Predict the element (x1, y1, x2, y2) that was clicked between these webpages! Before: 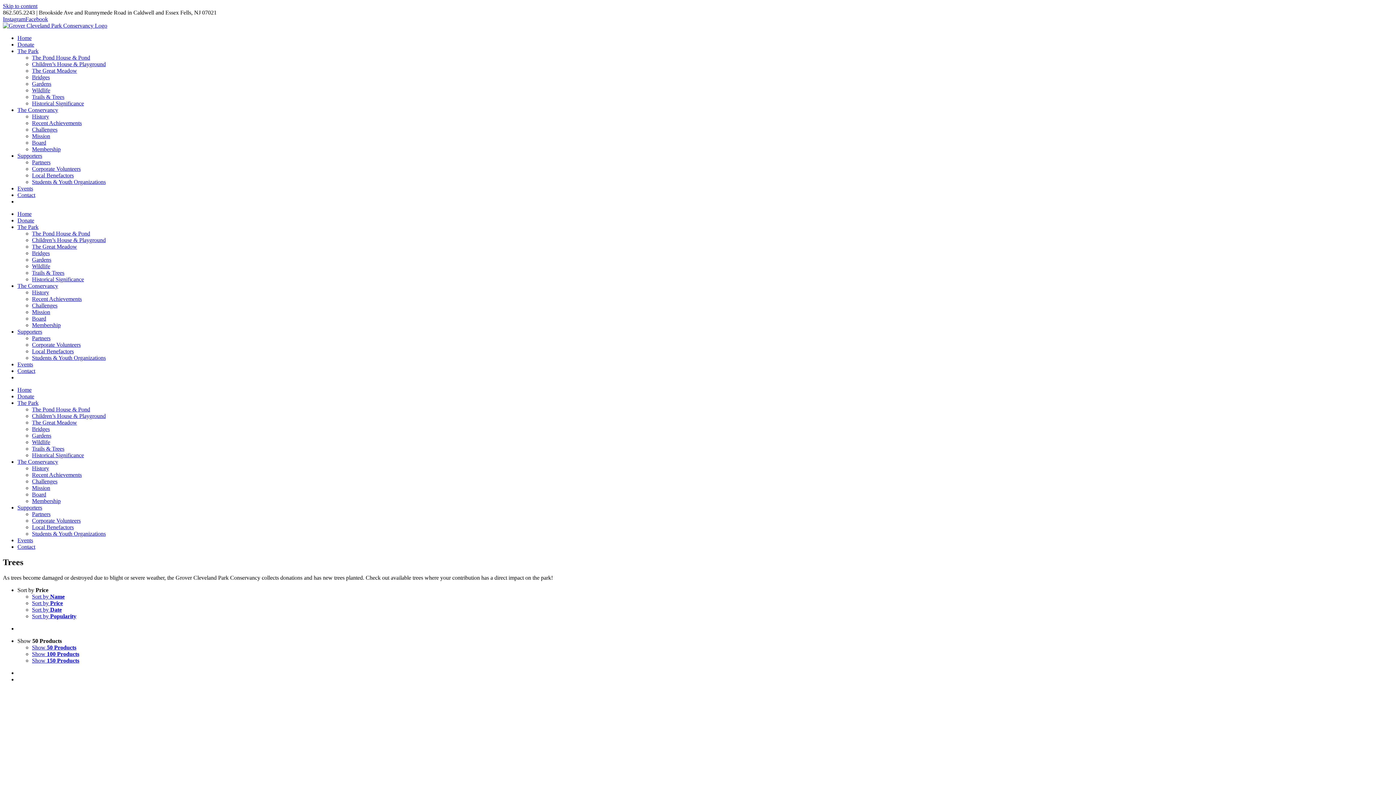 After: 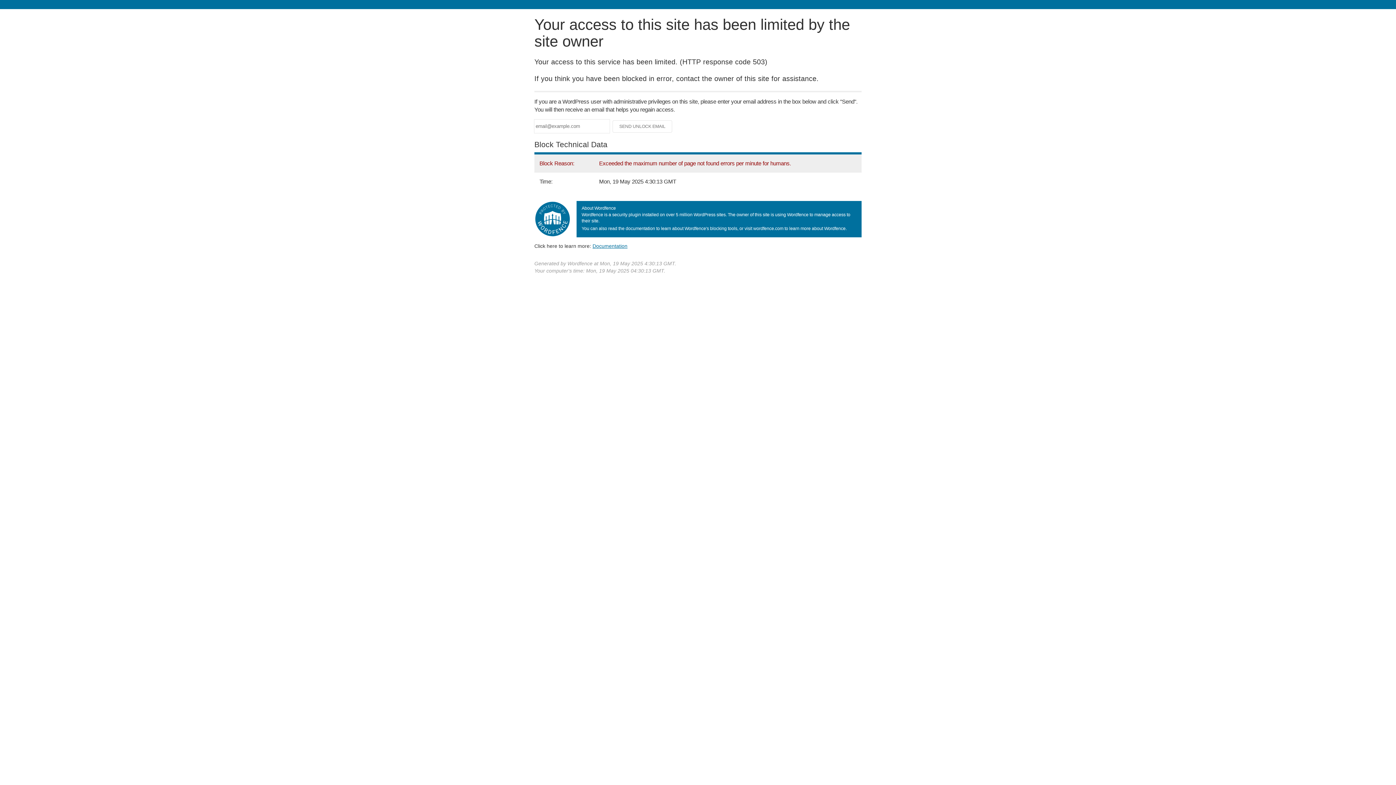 Action: label: Events bbox: (17, 361, 33, 367)